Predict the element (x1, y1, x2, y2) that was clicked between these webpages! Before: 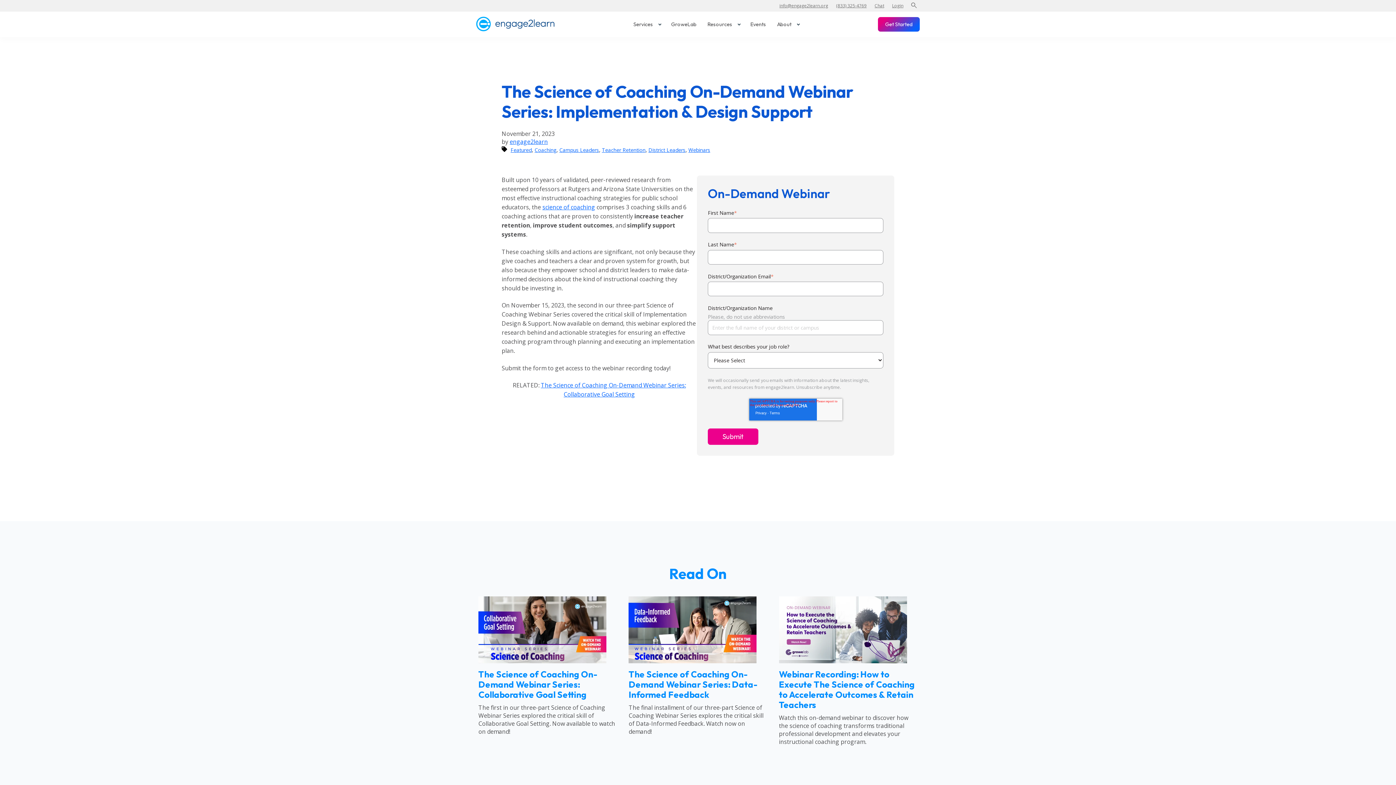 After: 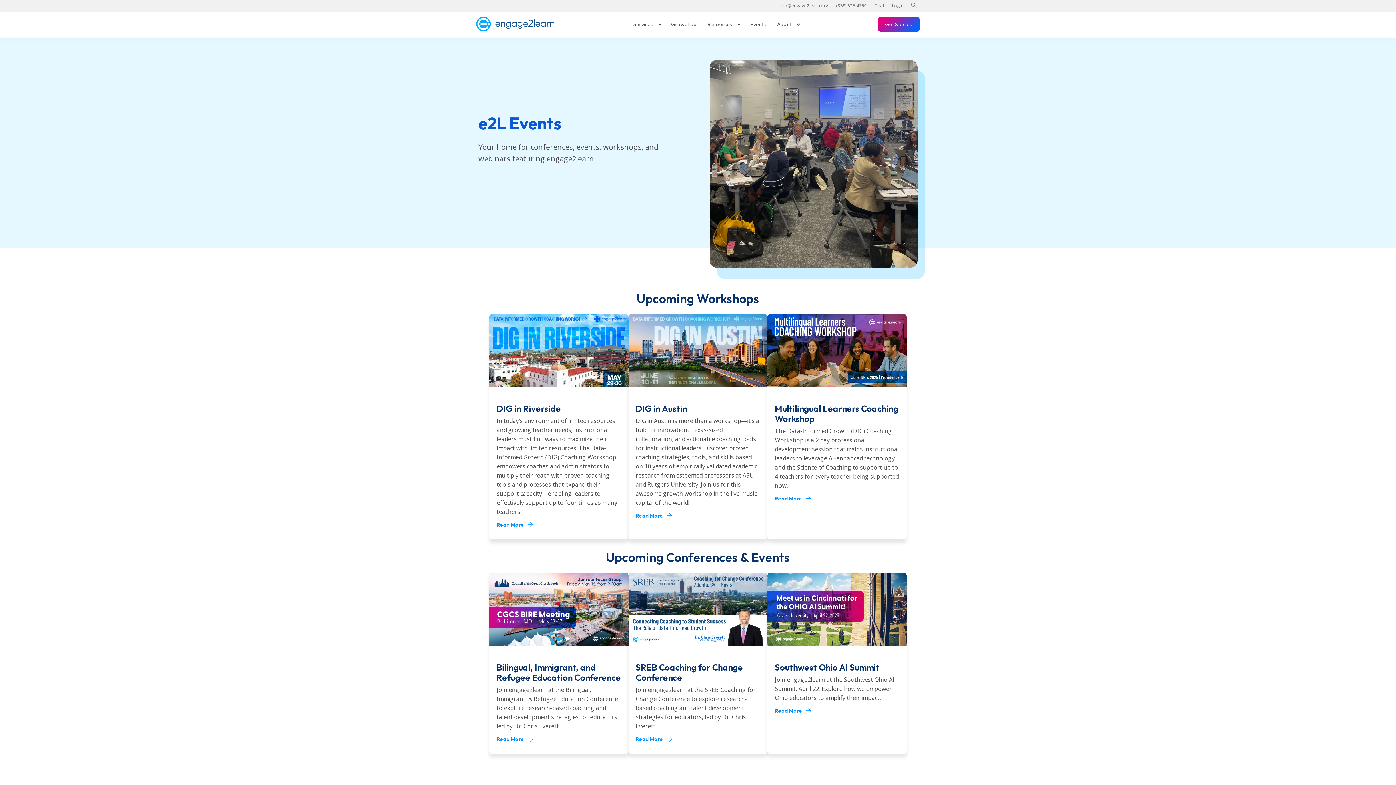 Action: bbox: (745, 16, 771, 32) label: Events